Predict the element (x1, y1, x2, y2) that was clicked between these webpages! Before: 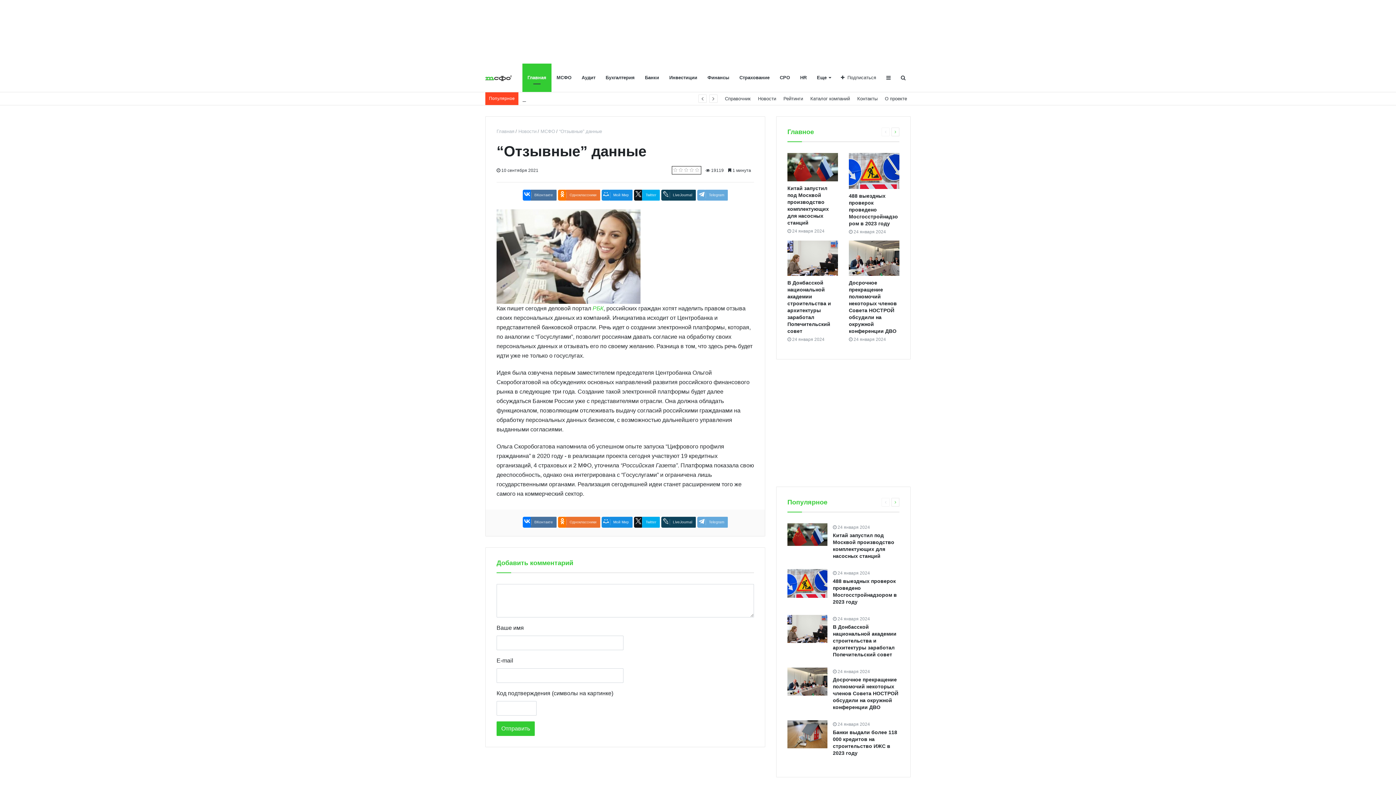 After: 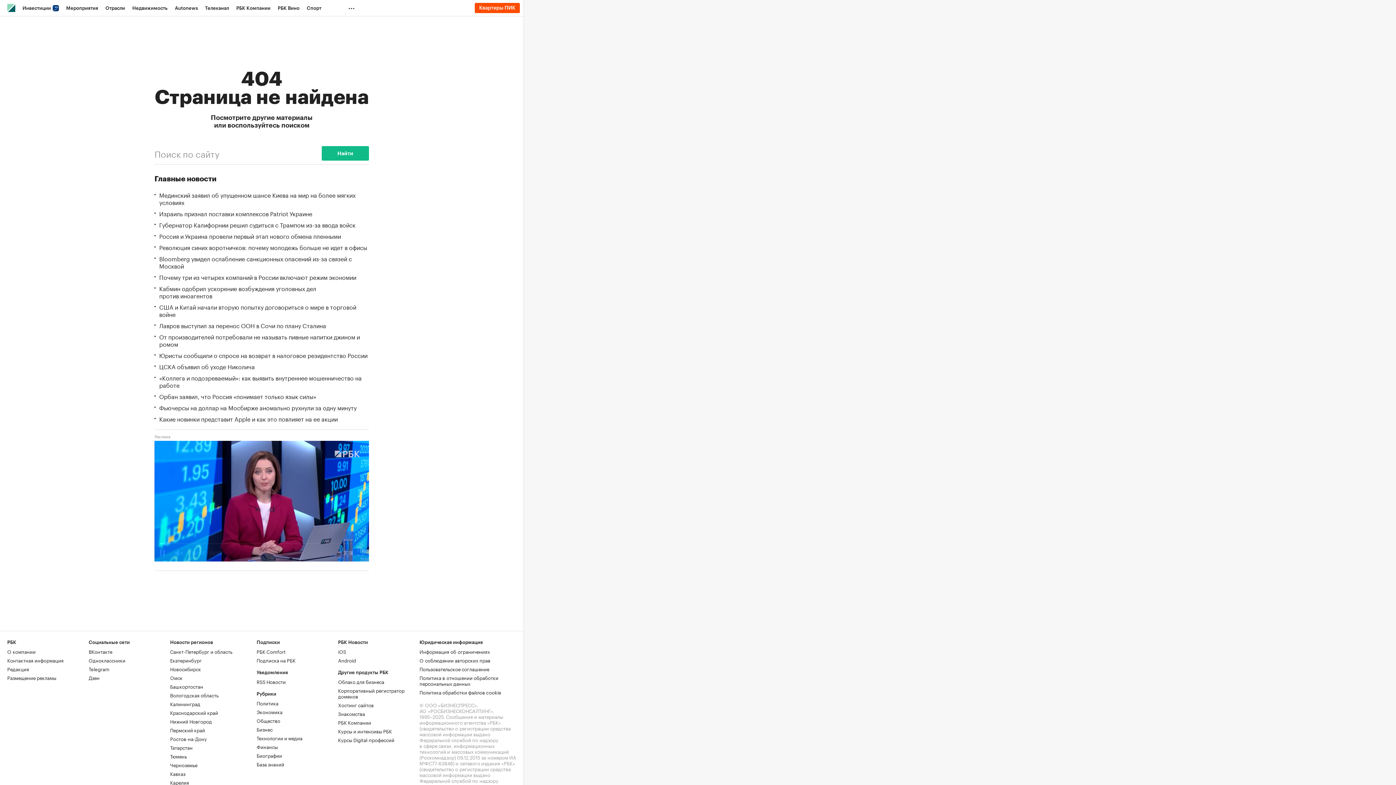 Action: label: РБК bbox: (592, 305, 603, 311)